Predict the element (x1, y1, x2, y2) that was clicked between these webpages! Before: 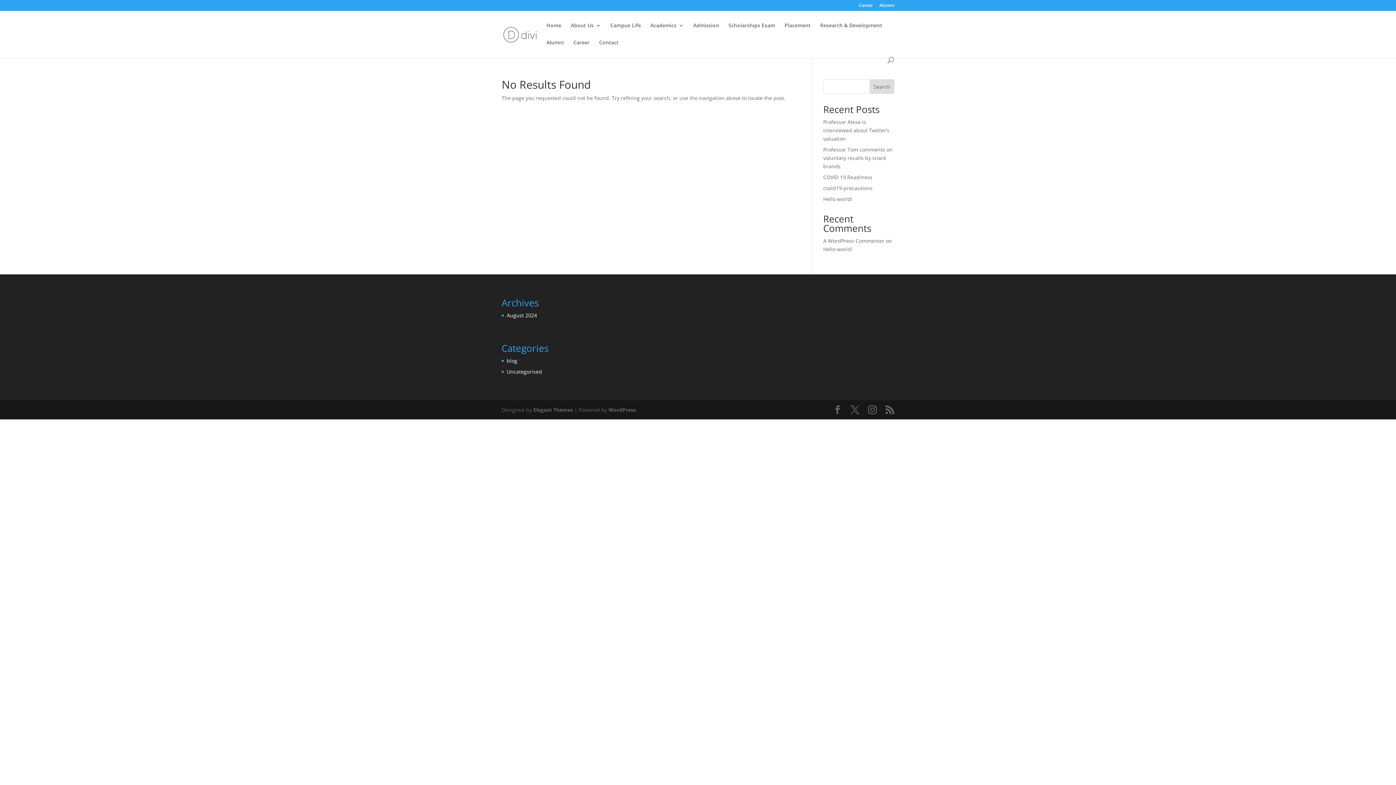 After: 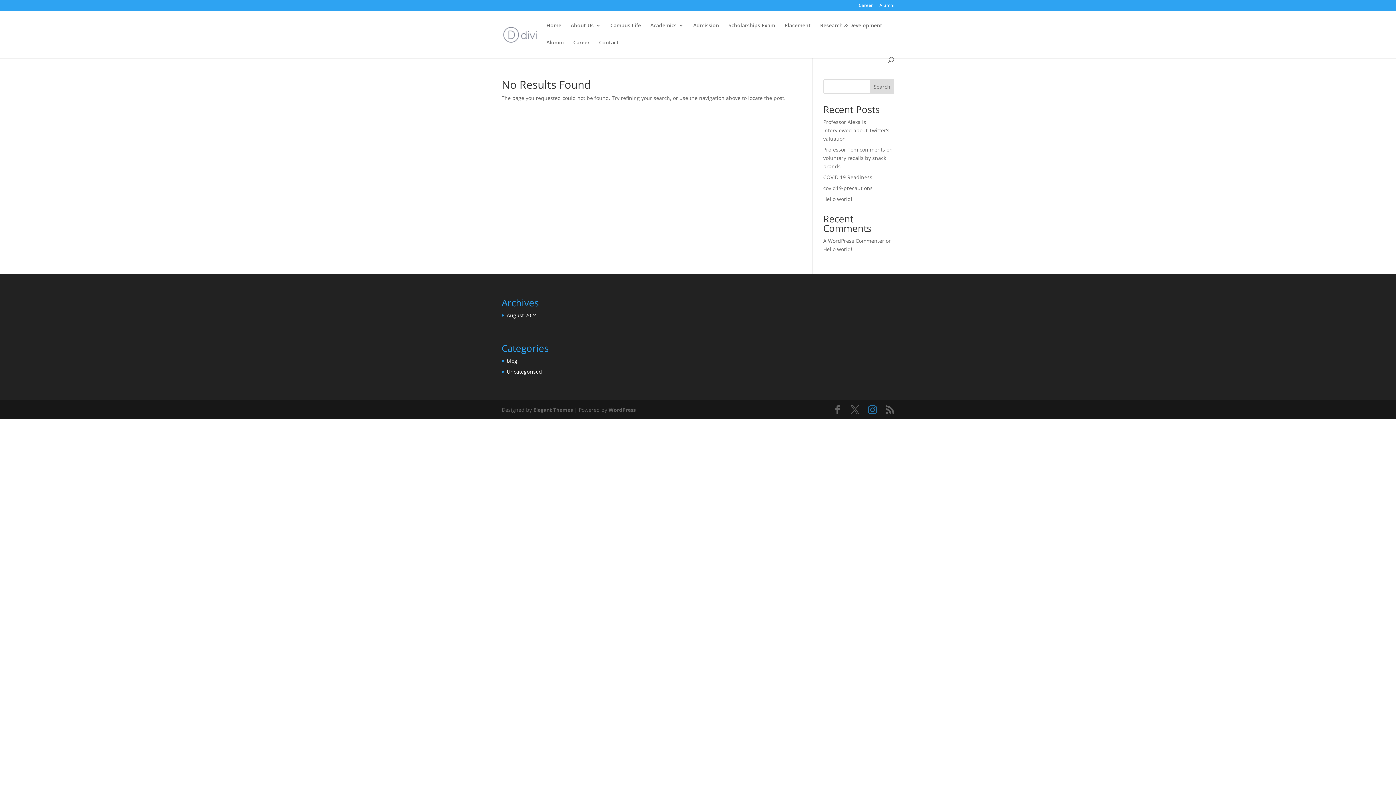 Action: bbox: (868, 405, 877, 414)